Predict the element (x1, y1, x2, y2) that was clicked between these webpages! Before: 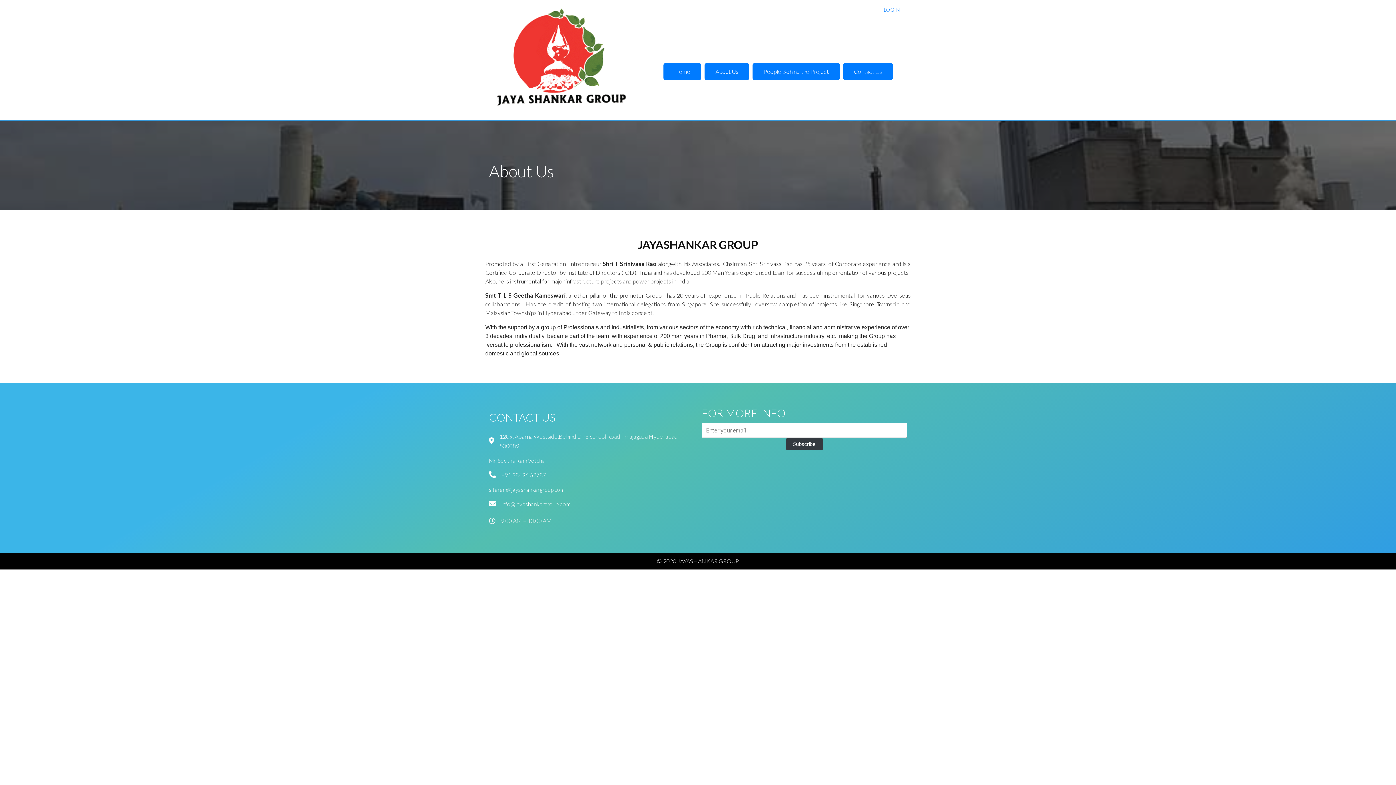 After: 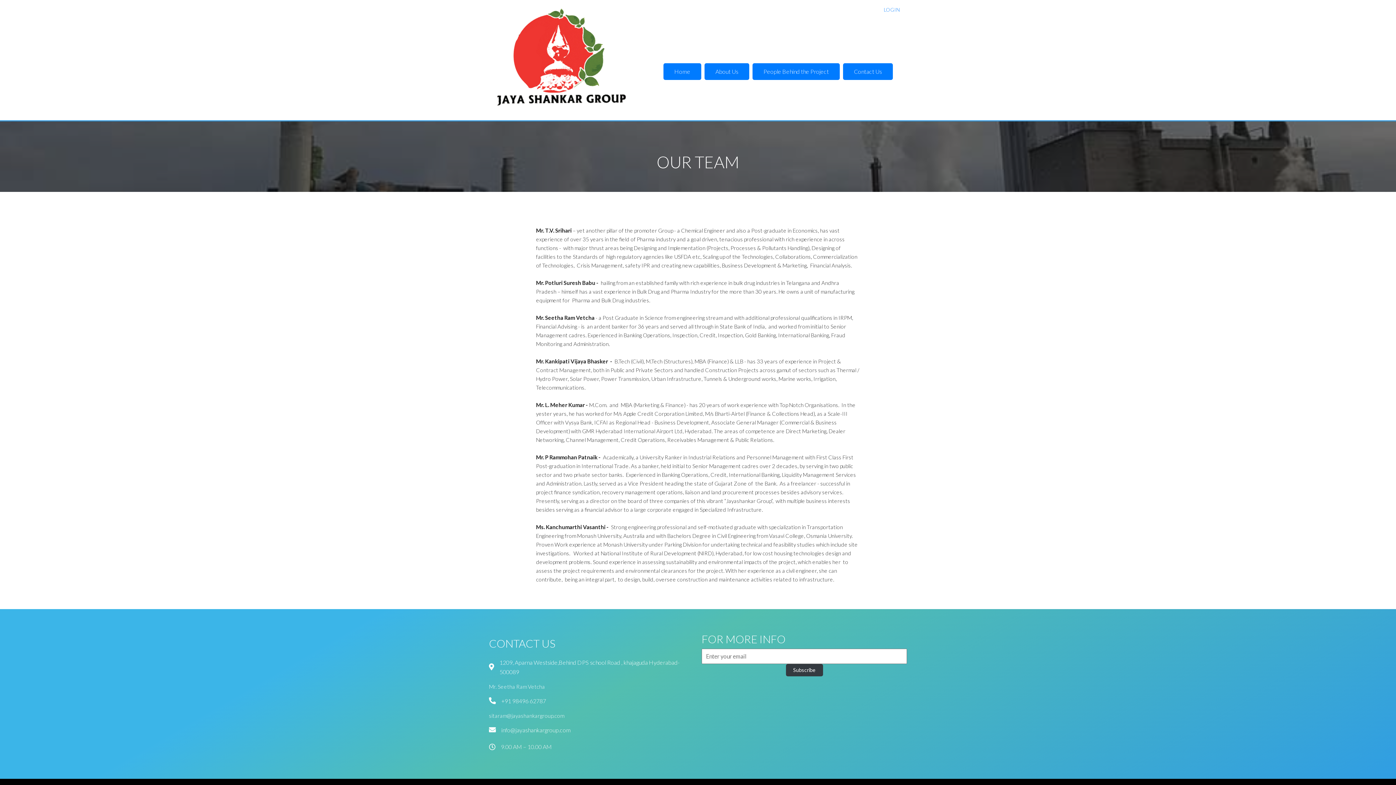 Action: label: People Behind the Project bbox: (752, 63, 840, 80)